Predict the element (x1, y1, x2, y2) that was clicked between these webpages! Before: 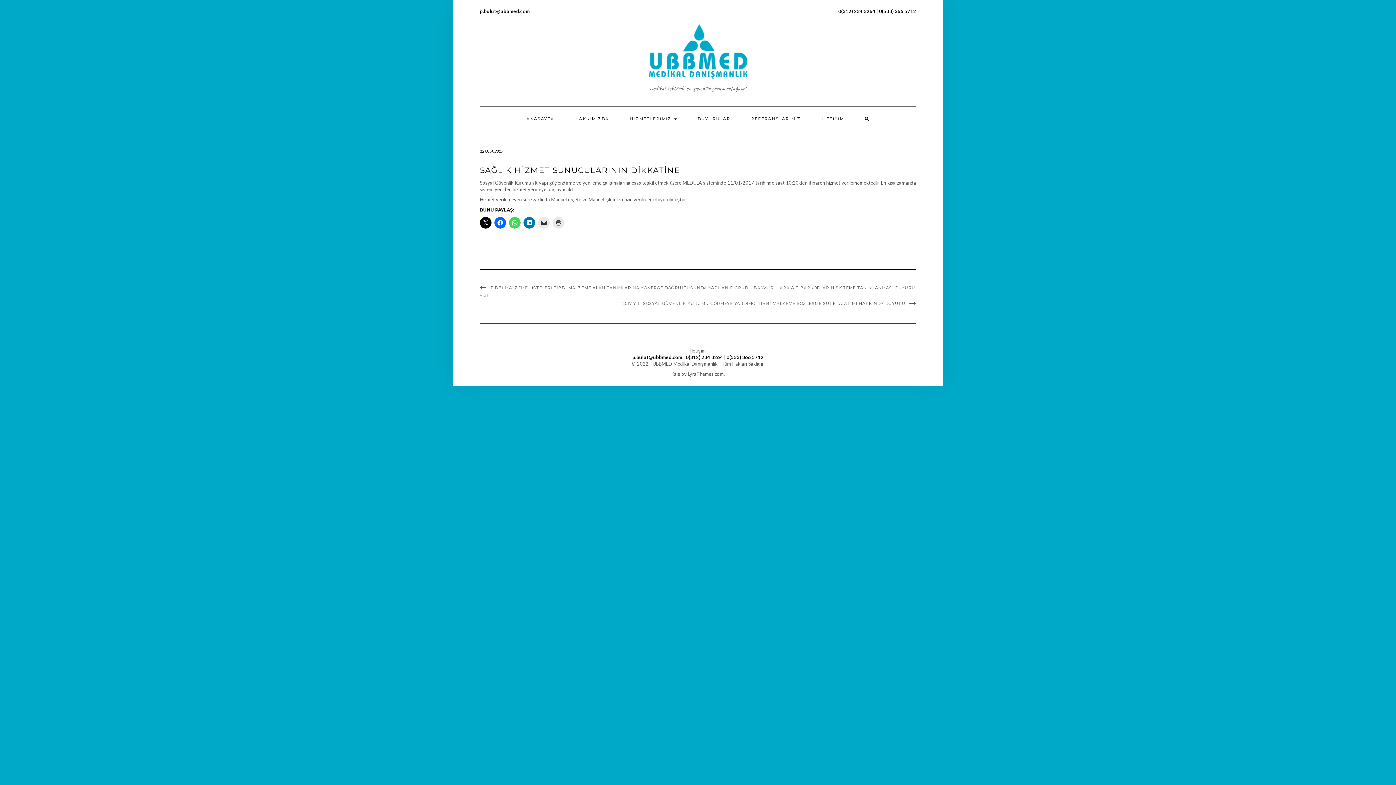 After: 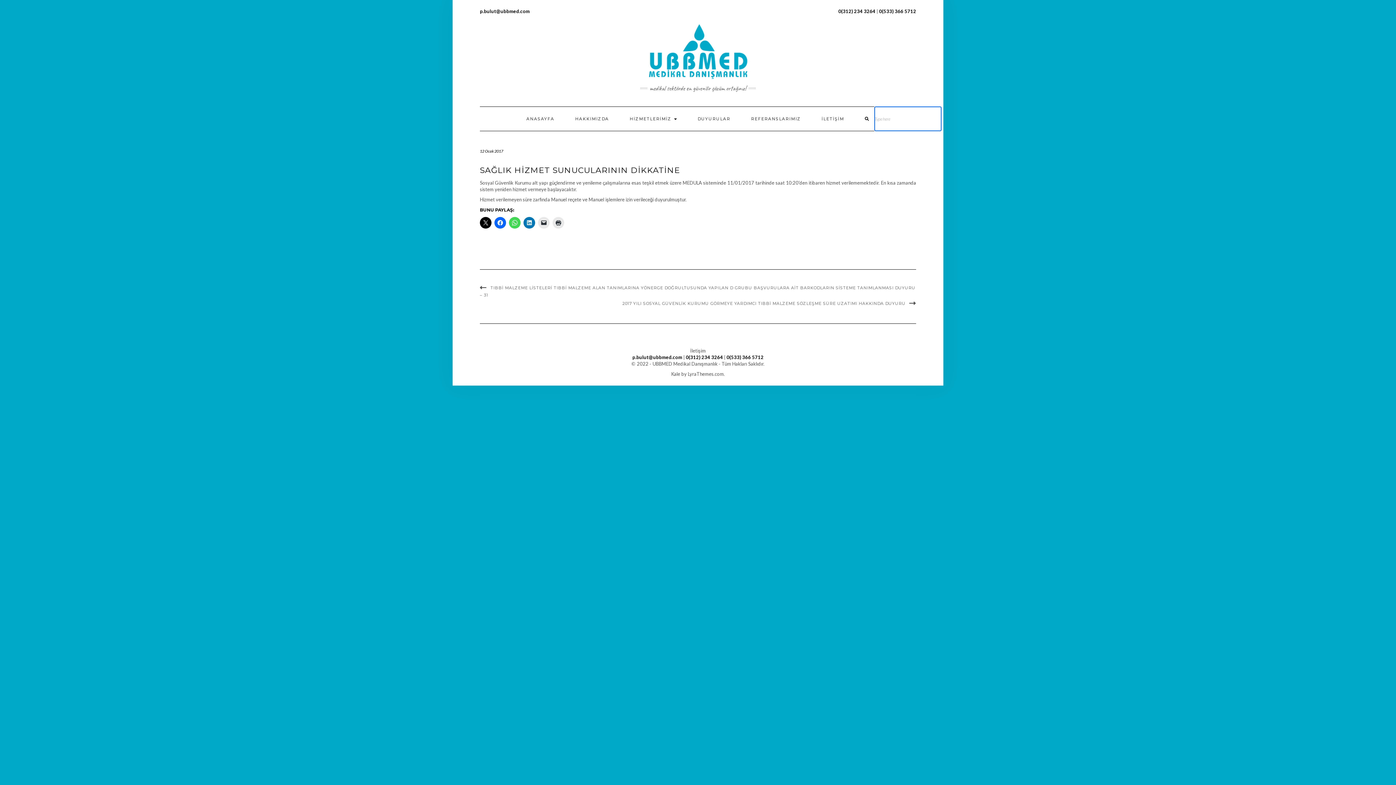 Action: bbox: (855, 106, 879, 130)